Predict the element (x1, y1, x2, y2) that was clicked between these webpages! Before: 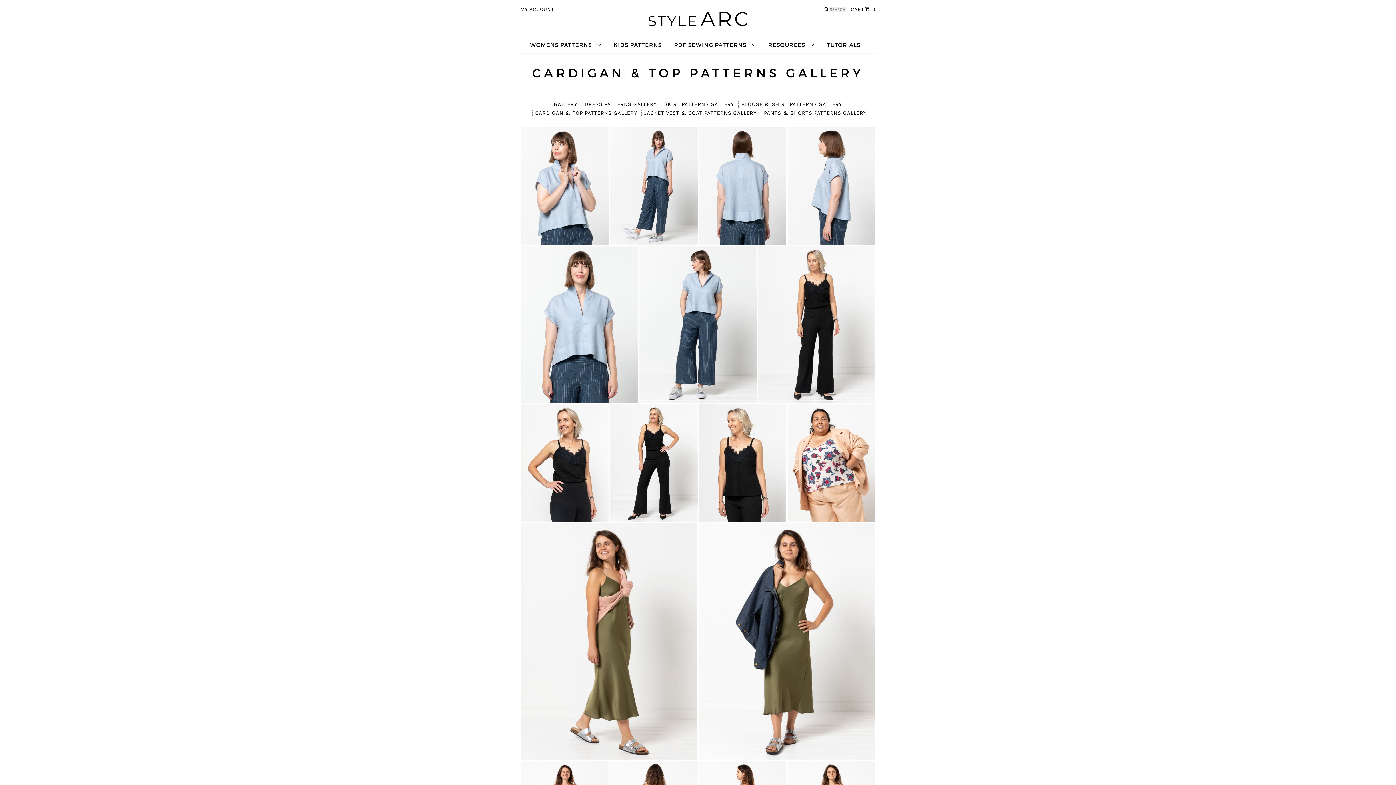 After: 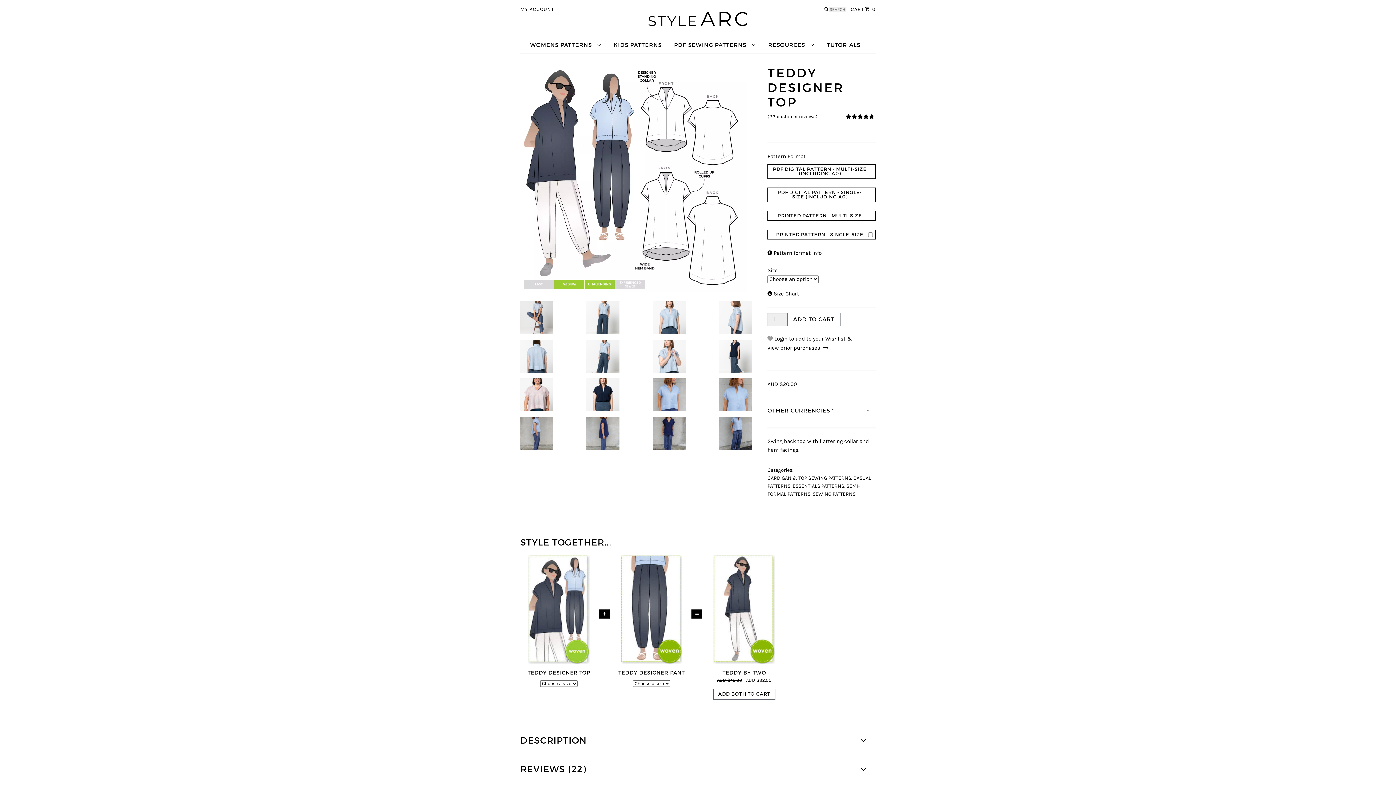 Action: bbox: (520, 246, 638, 403)